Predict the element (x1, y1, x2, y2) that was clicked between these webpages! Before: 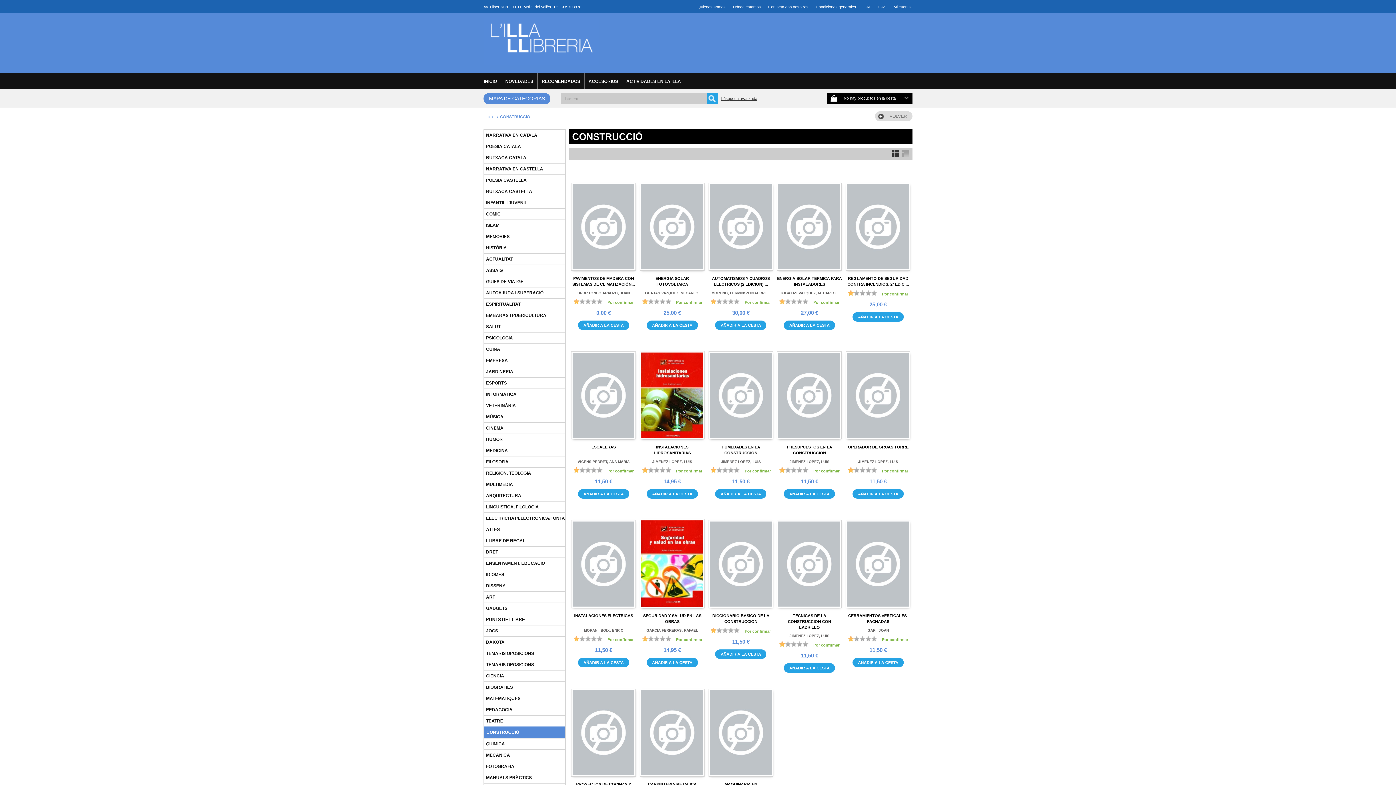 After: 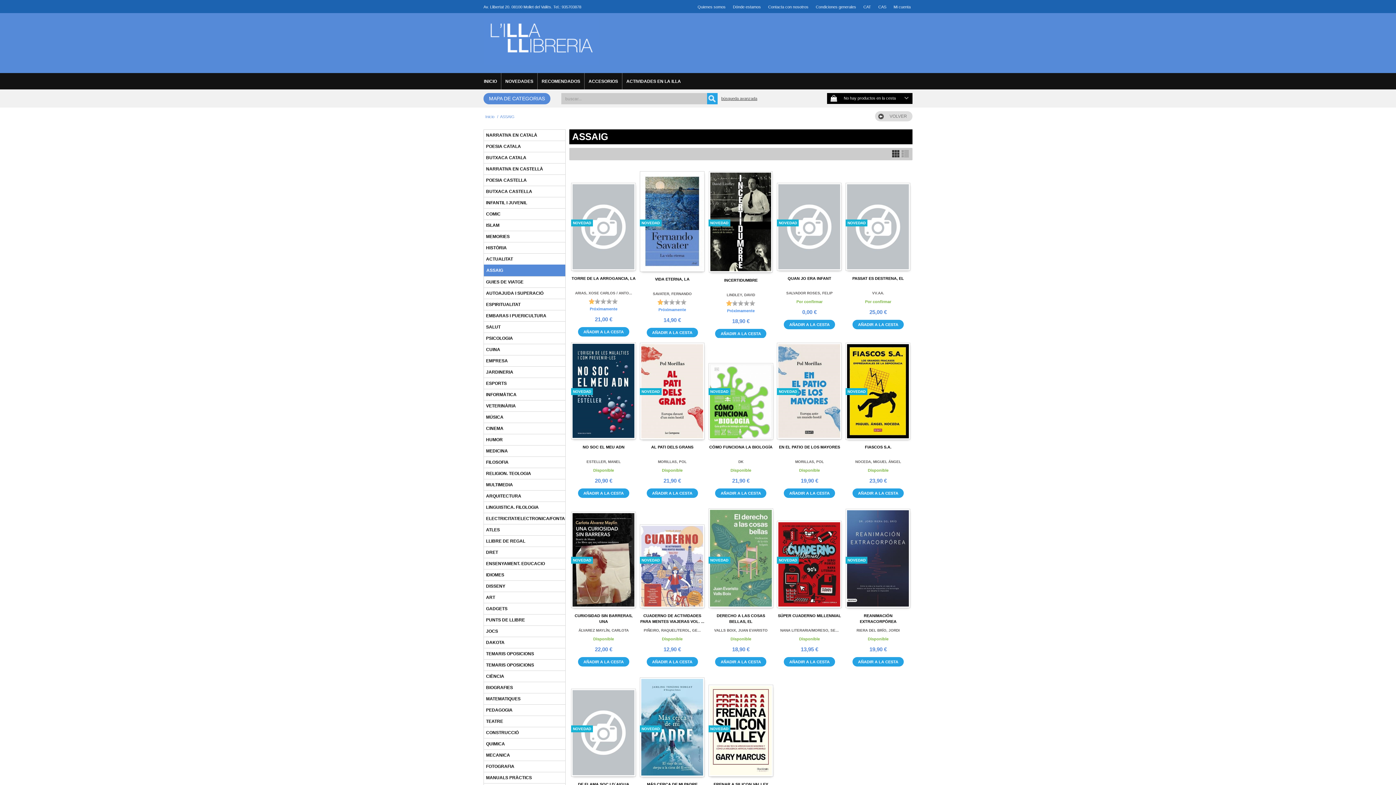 Action: bbox: (486, 268, 502, 273) label: ASSAIG